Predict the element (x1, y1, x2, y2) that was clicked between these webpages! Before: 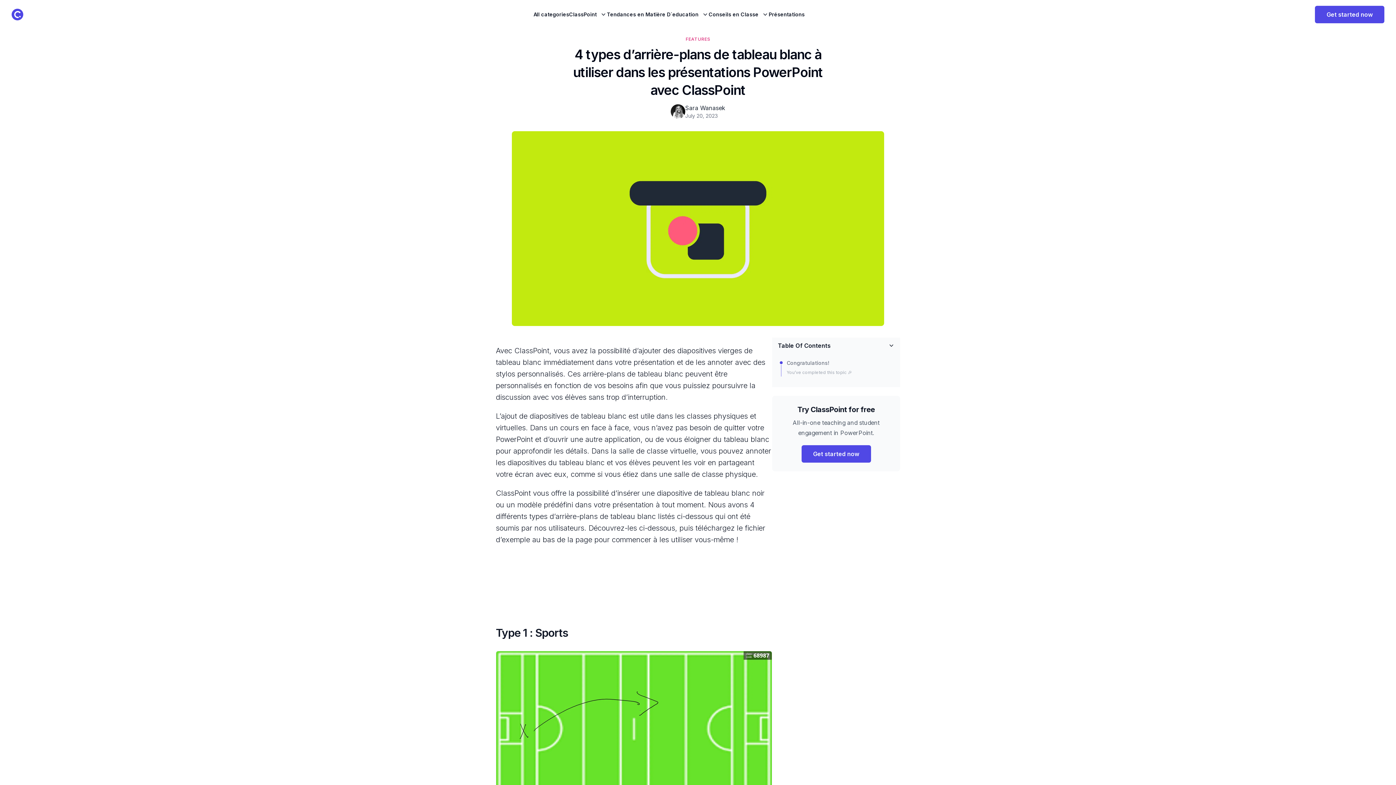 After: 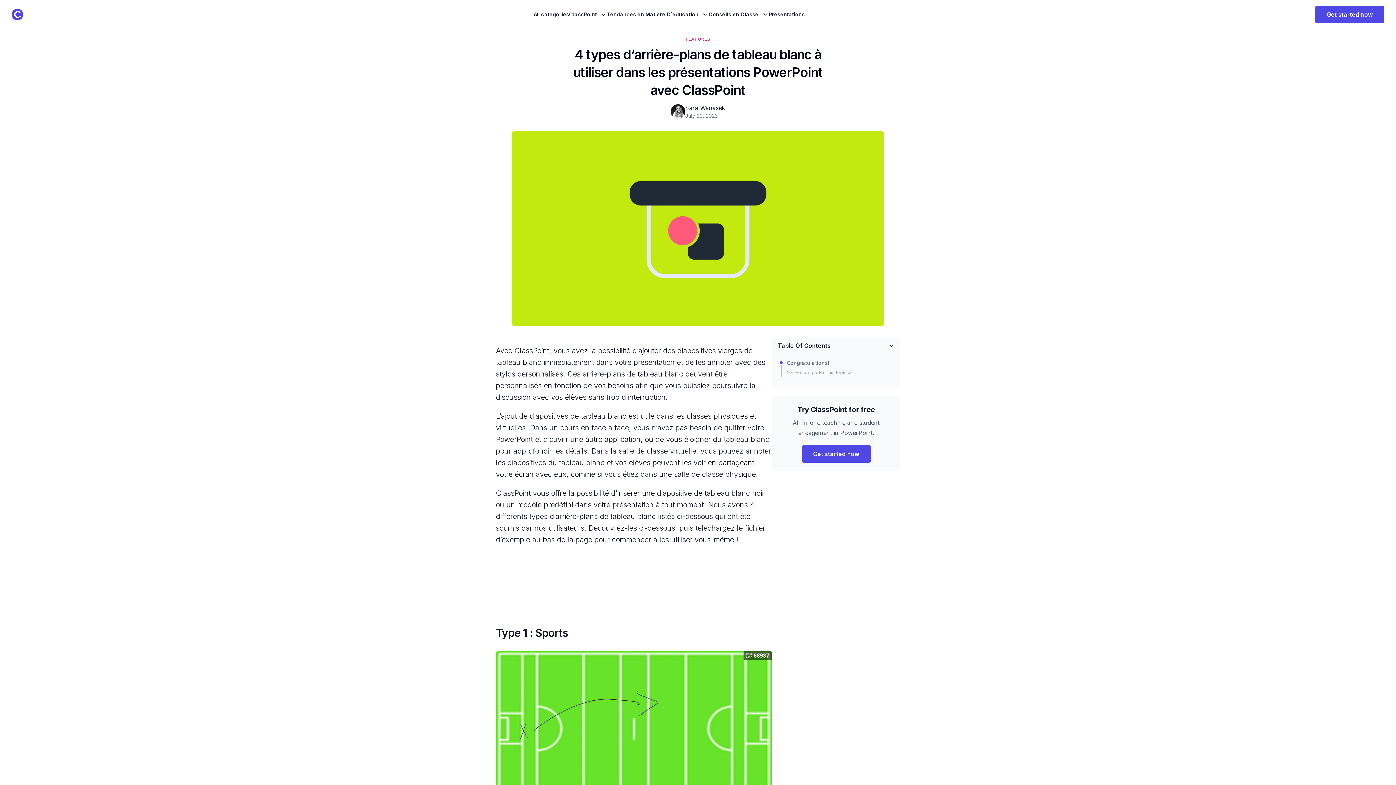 Action: bbox: (786, 359, 880, 366) label: Congratulations!